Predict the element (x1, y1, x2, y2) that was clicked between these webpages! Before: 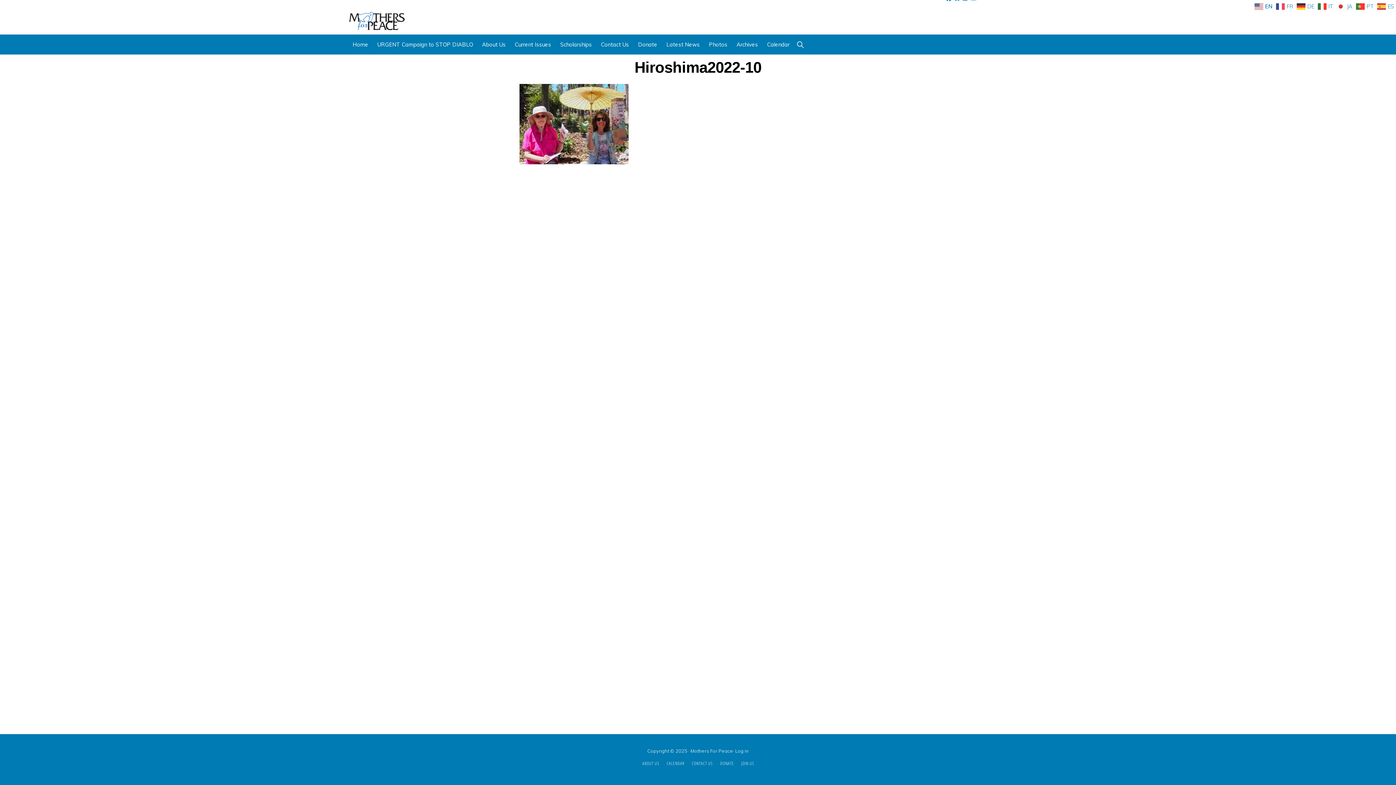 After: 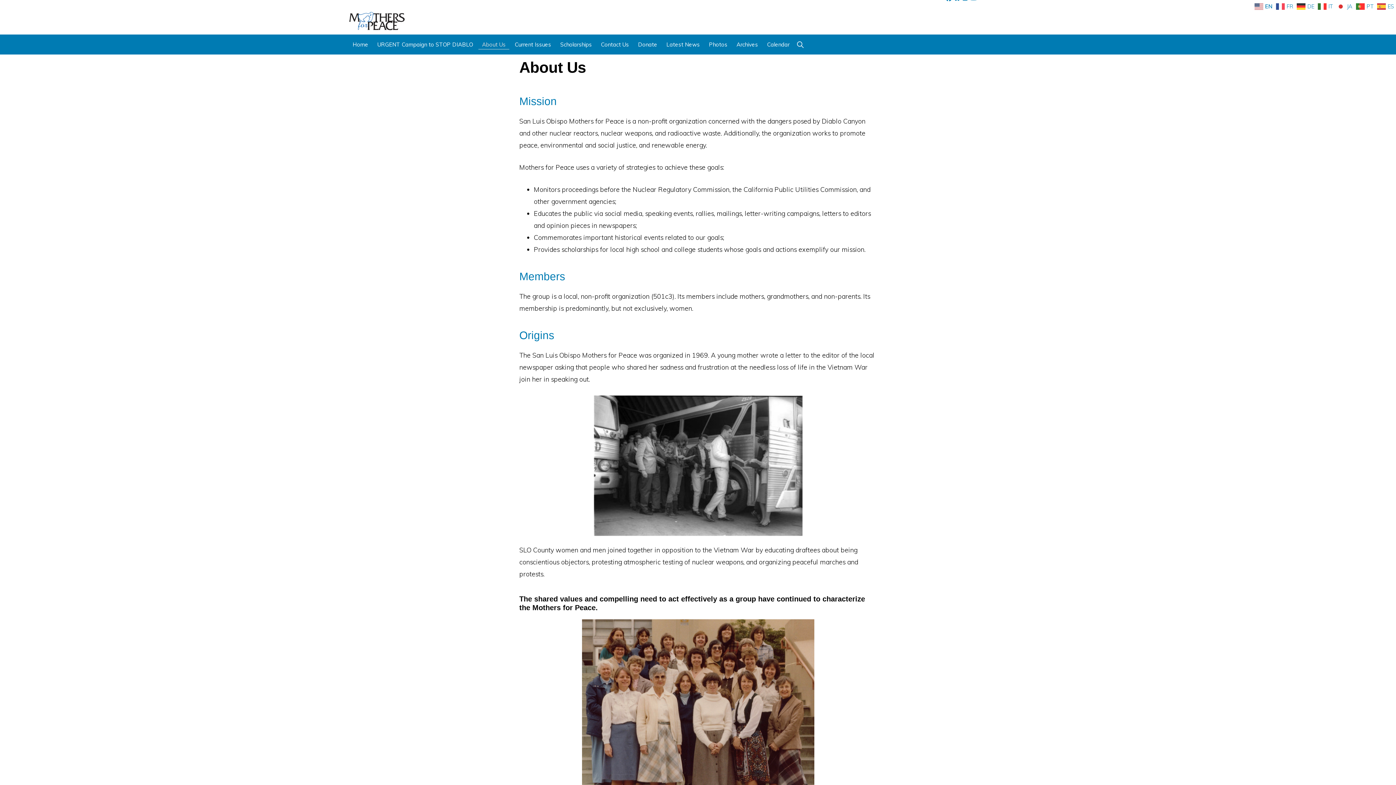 Action: bbox: (642, 761, 659, 767) label: ABOUT US